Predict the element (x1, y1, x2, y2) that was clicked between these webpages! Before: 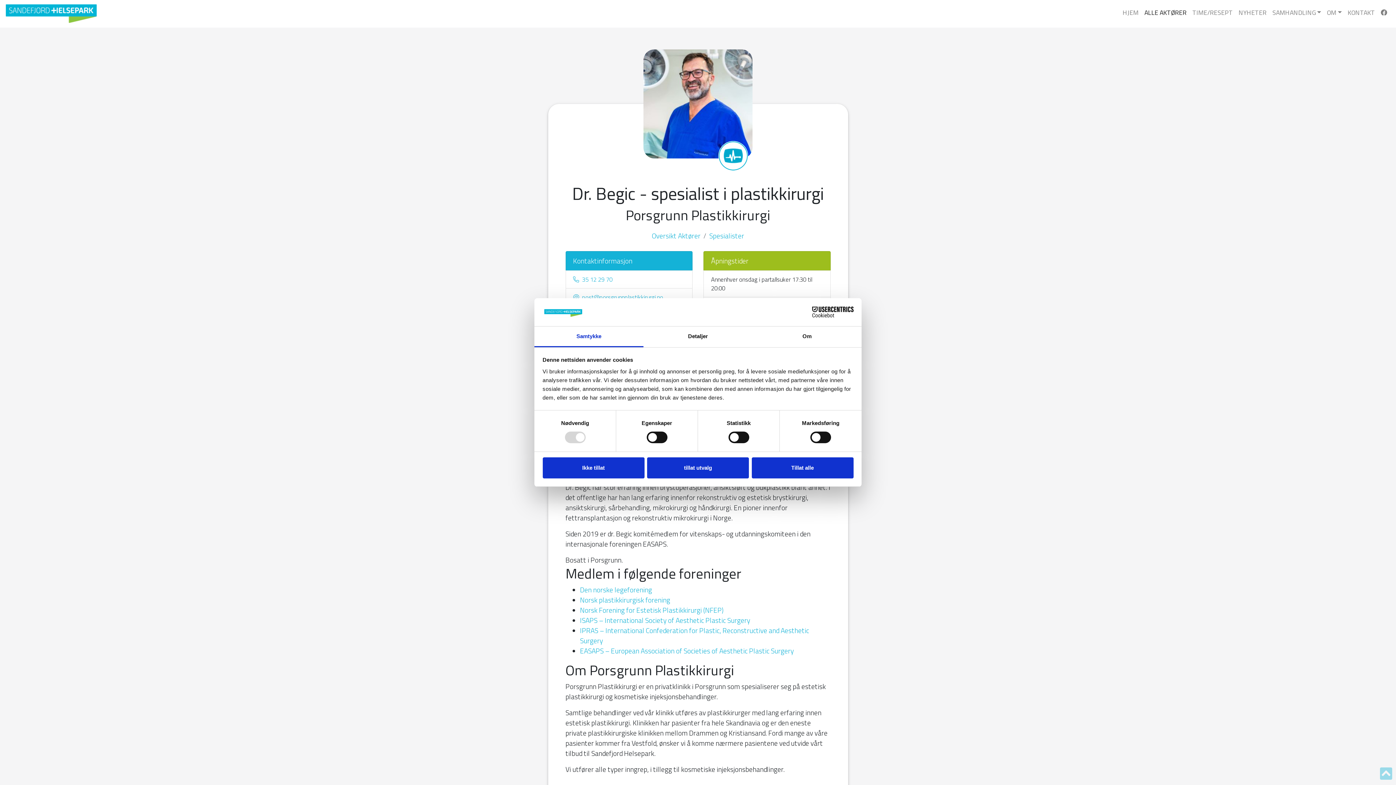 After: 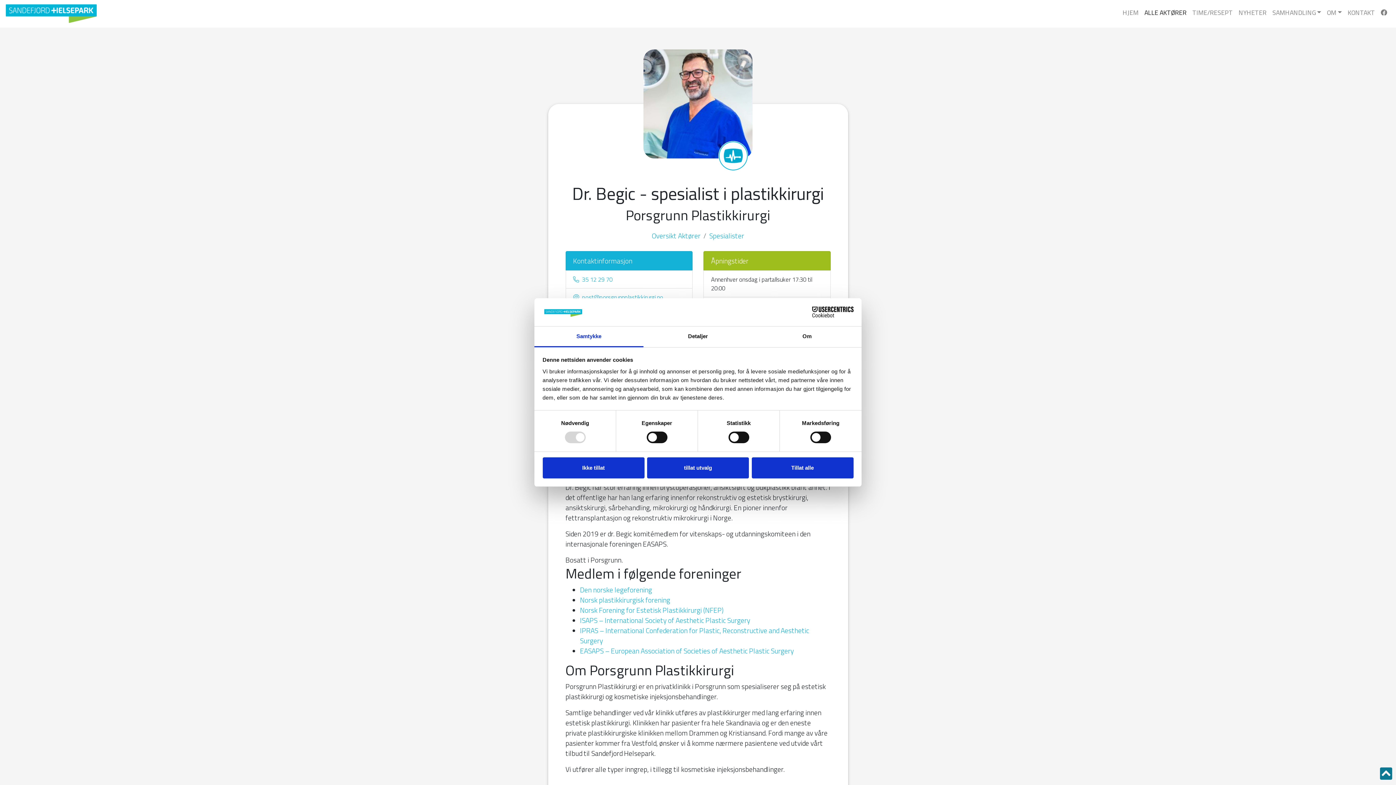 Action: bbox: (1380, 767, 1392, 781)